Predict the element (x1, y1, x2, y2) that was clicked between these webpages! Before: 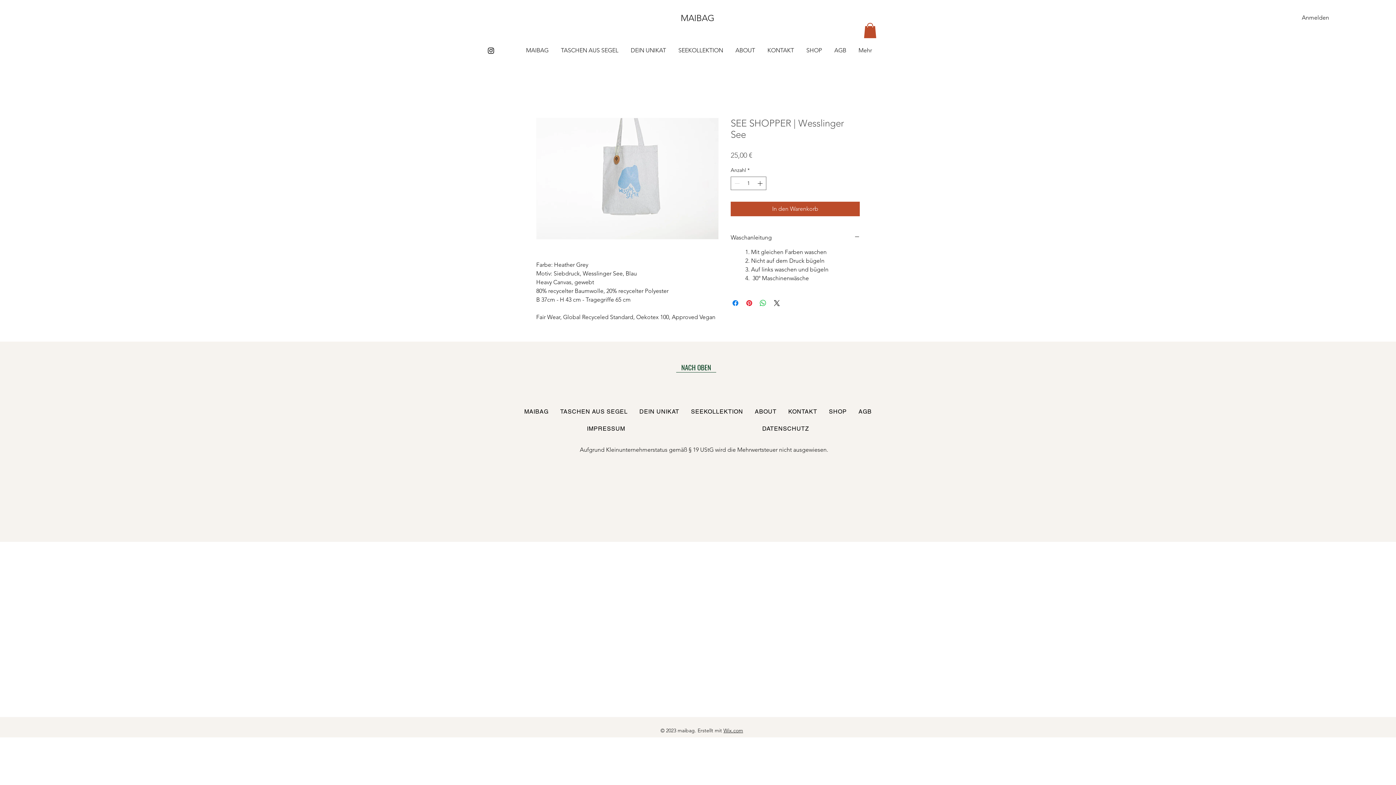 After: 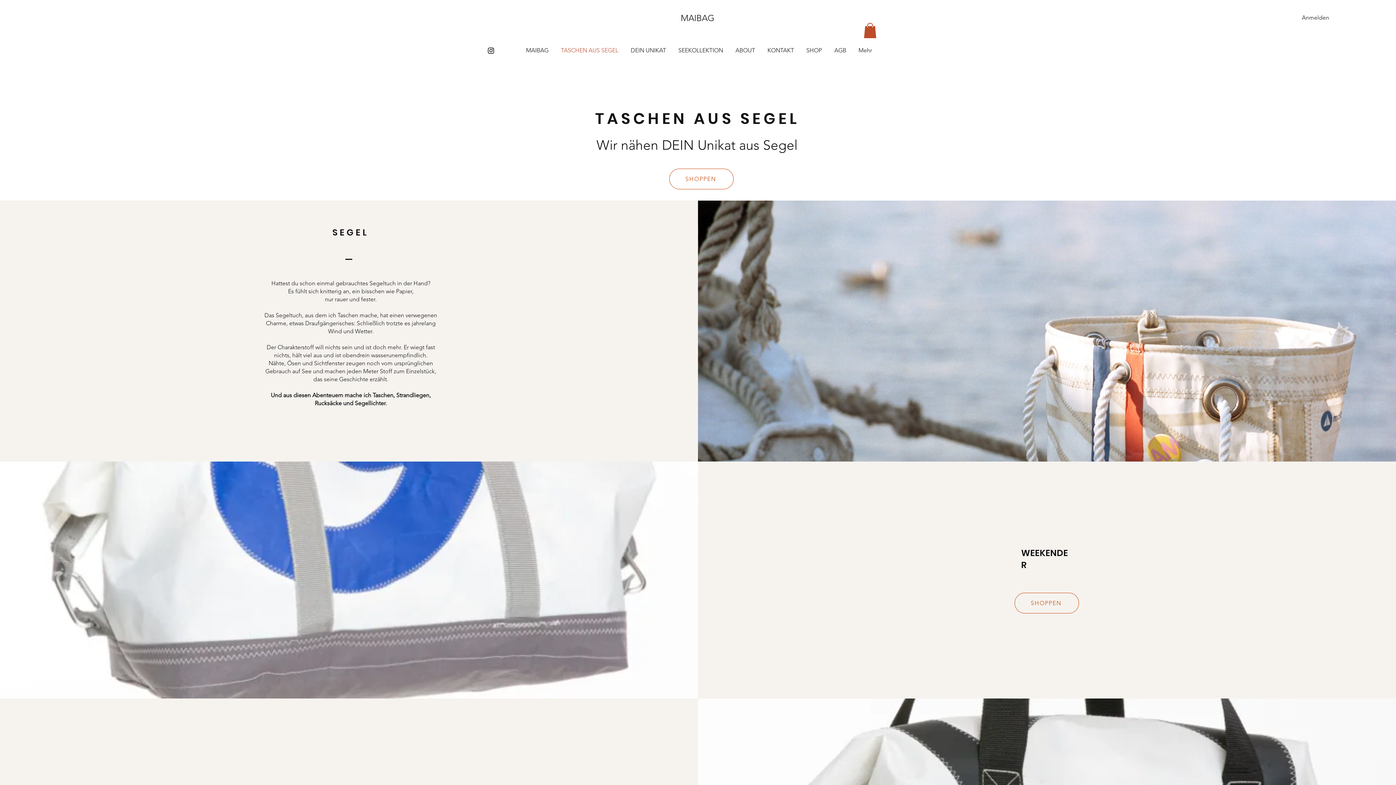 Action: label: TASCHEN AUS SEGEL bbox: (555, 404, 632, 418)